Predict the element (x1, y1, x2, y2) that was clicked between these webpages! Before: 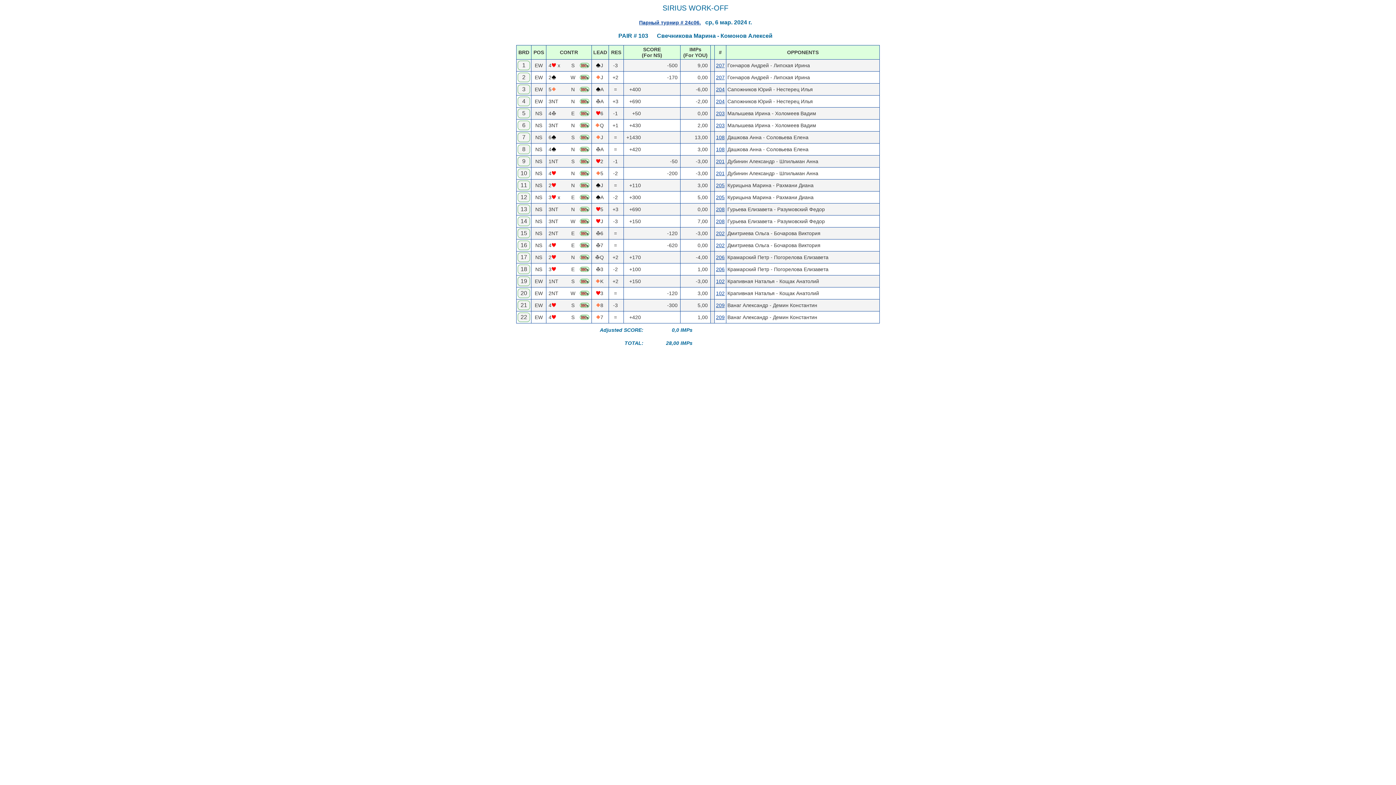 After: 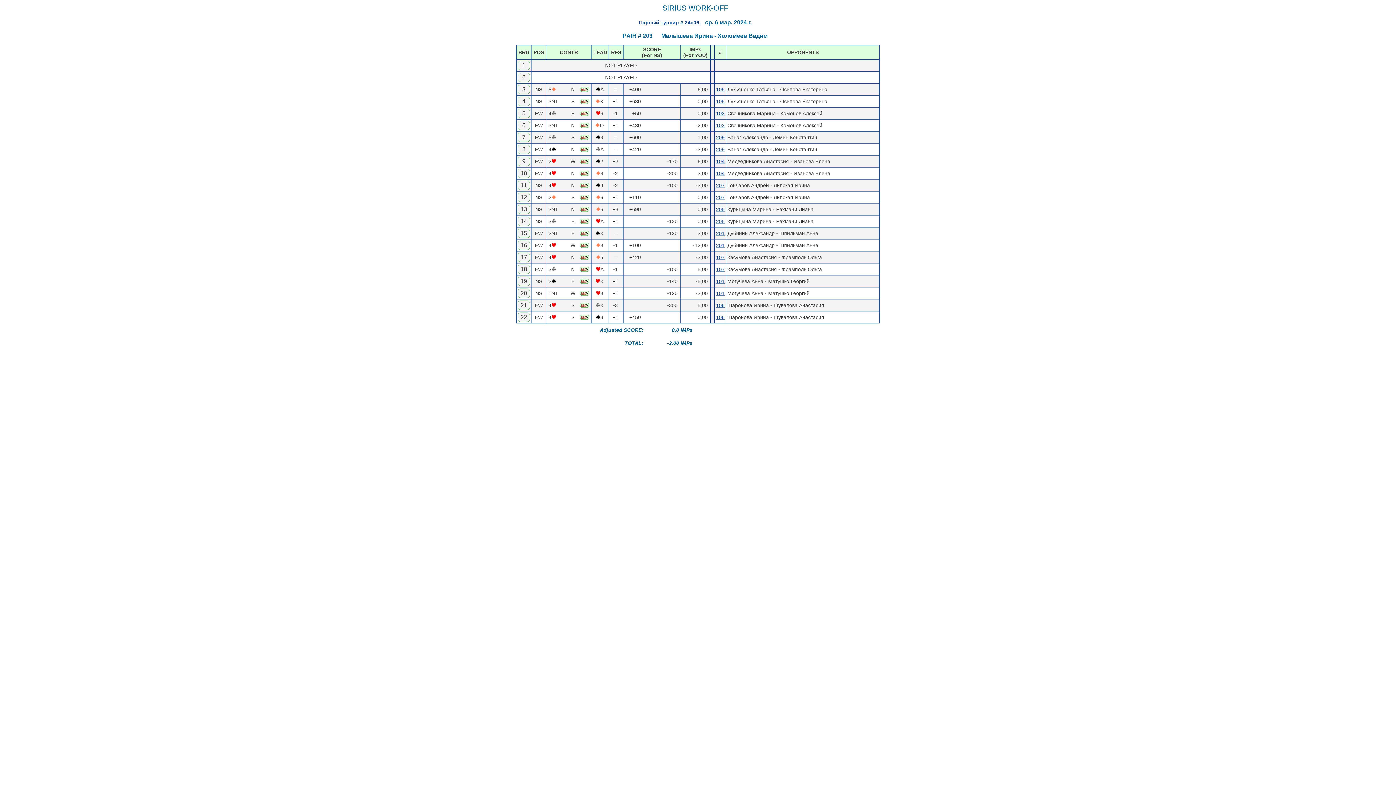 Action: bbox: (716, 110, 724, 116) label: 203